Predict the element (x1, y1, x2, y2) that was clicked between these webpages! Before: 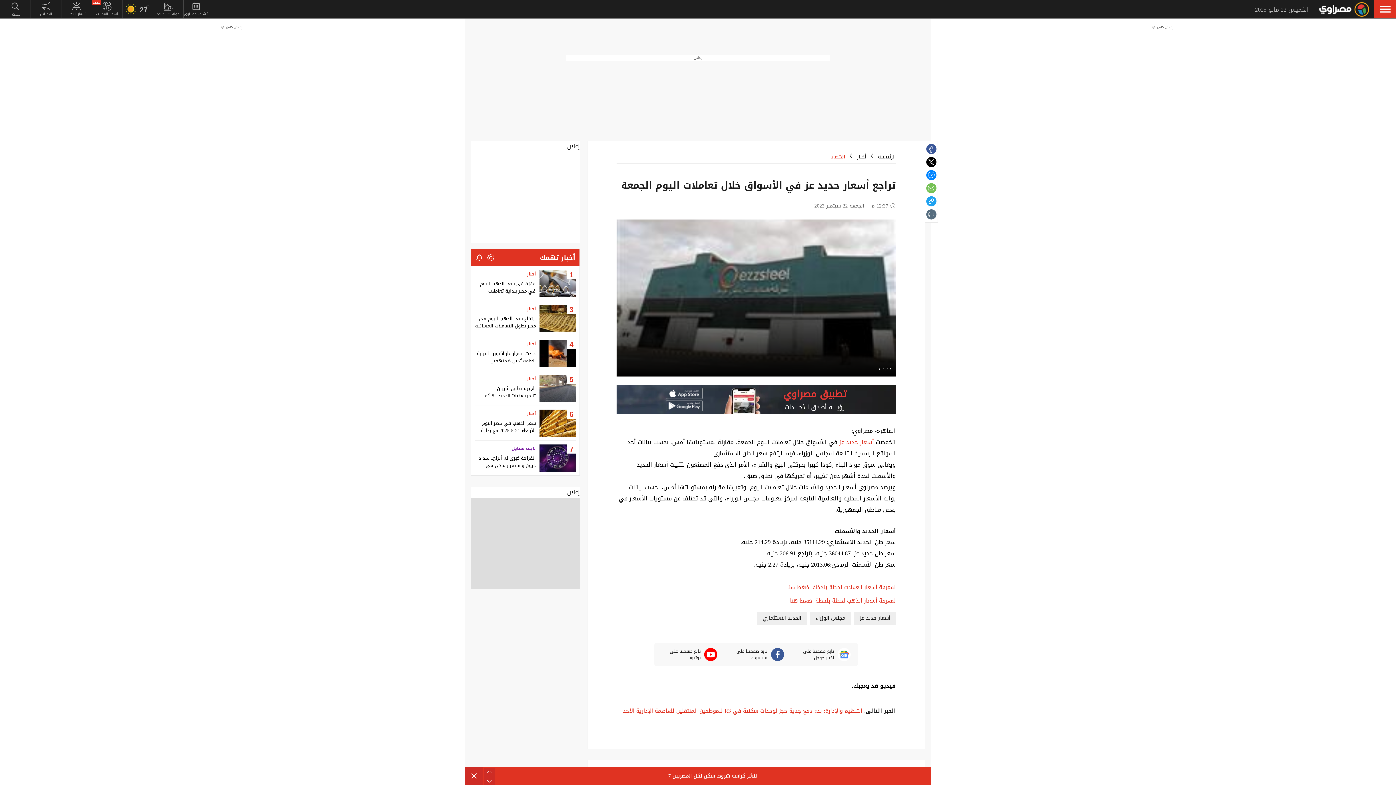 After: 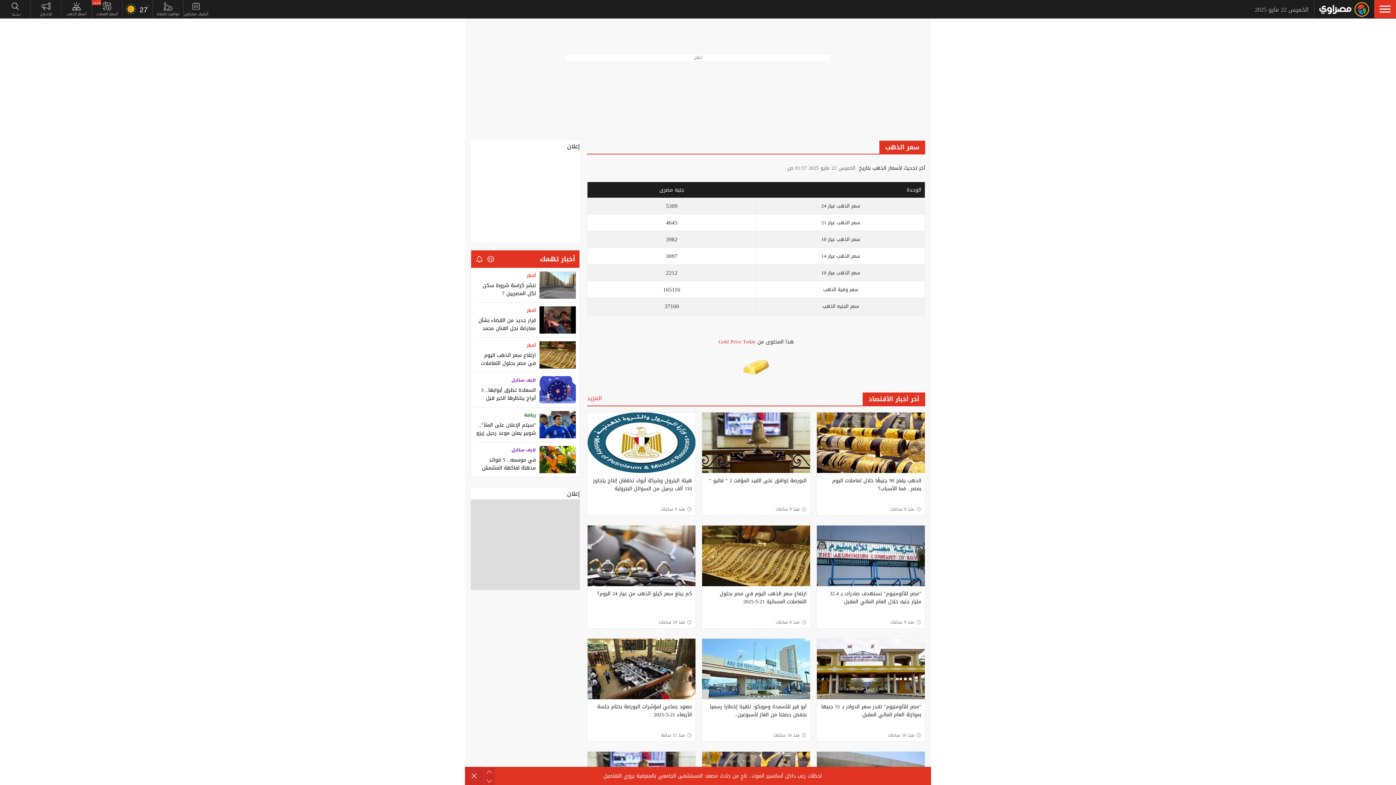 Action: bbox: (61, 0, 91, 18) label: أسعار الذهب